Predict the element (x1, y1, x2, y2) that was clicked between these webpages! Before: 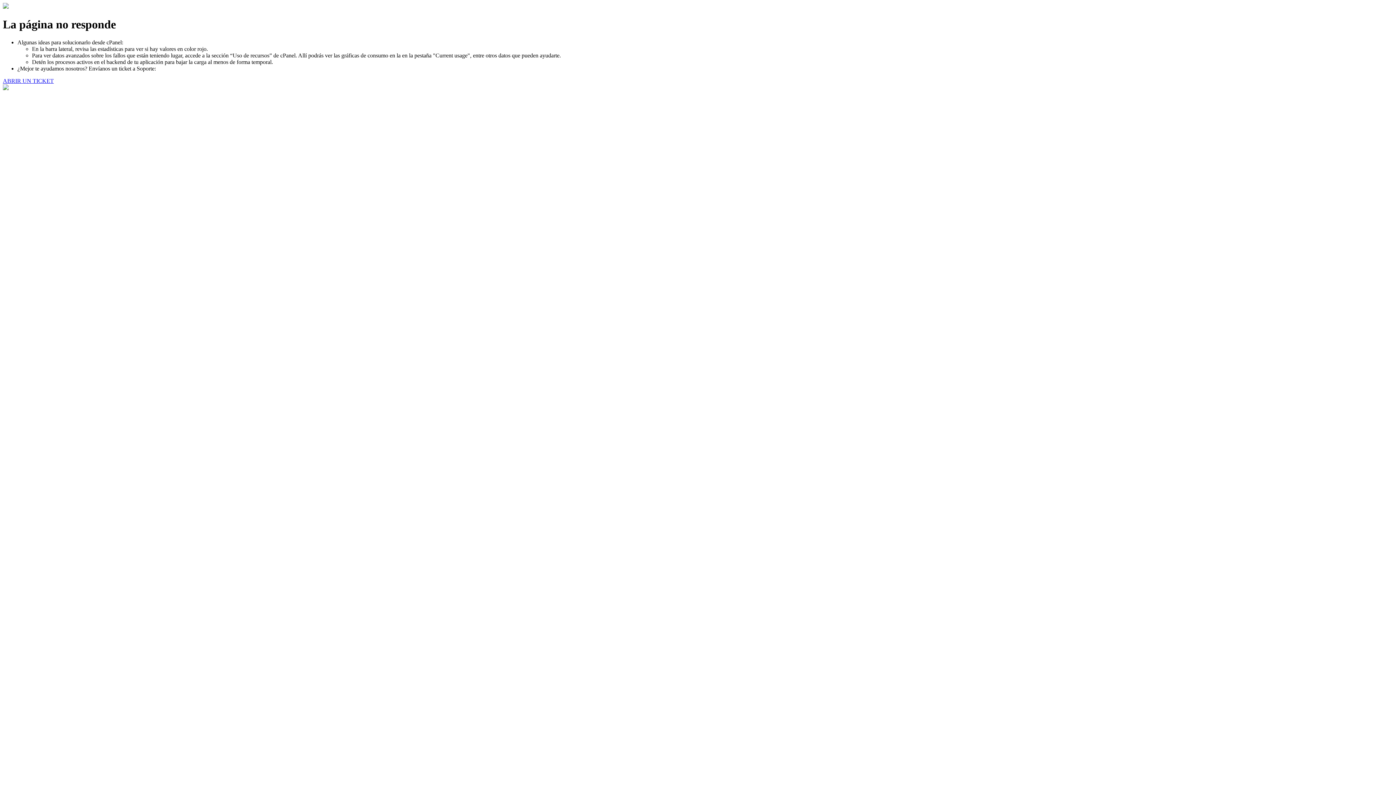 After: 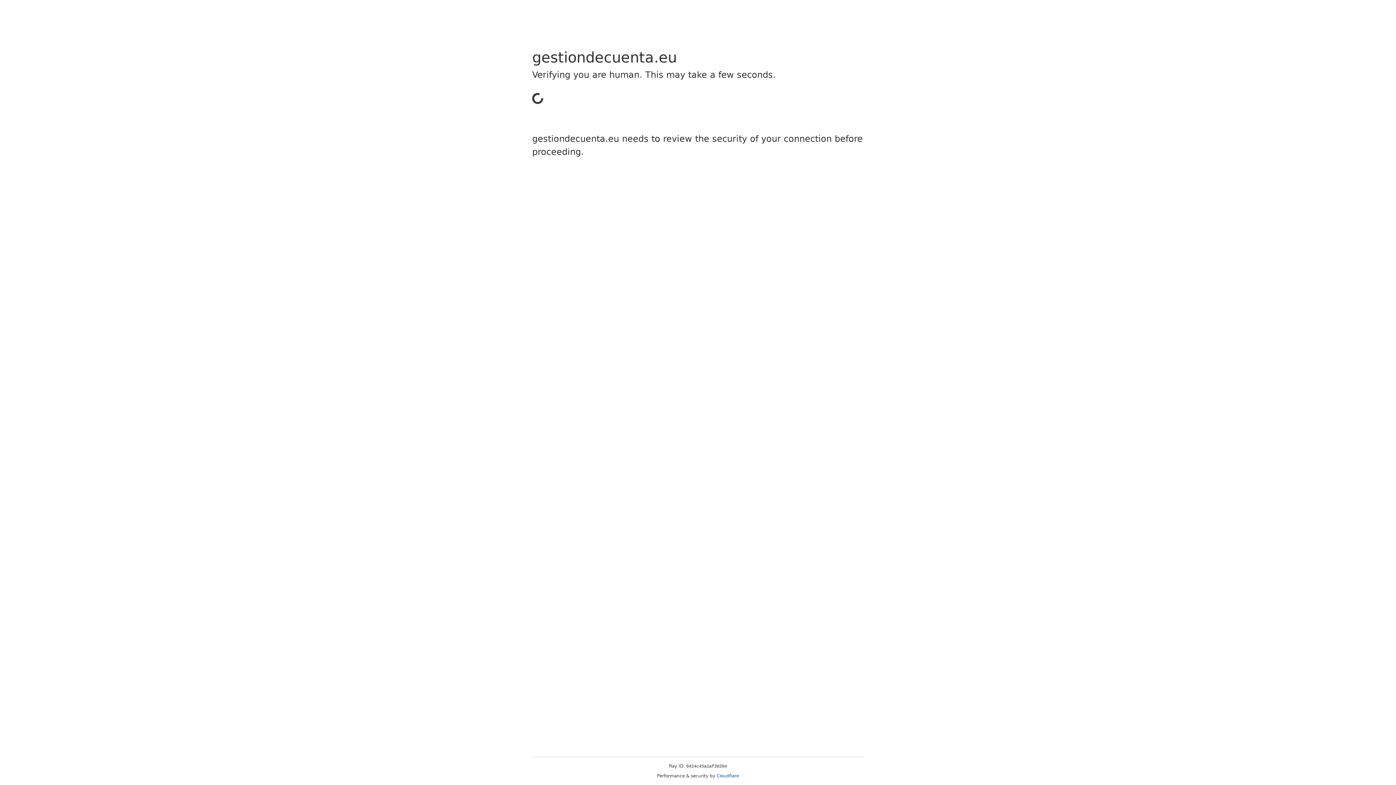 Action: label: ABRIR UN TICKET bbox: (2, 77, 53, 83)